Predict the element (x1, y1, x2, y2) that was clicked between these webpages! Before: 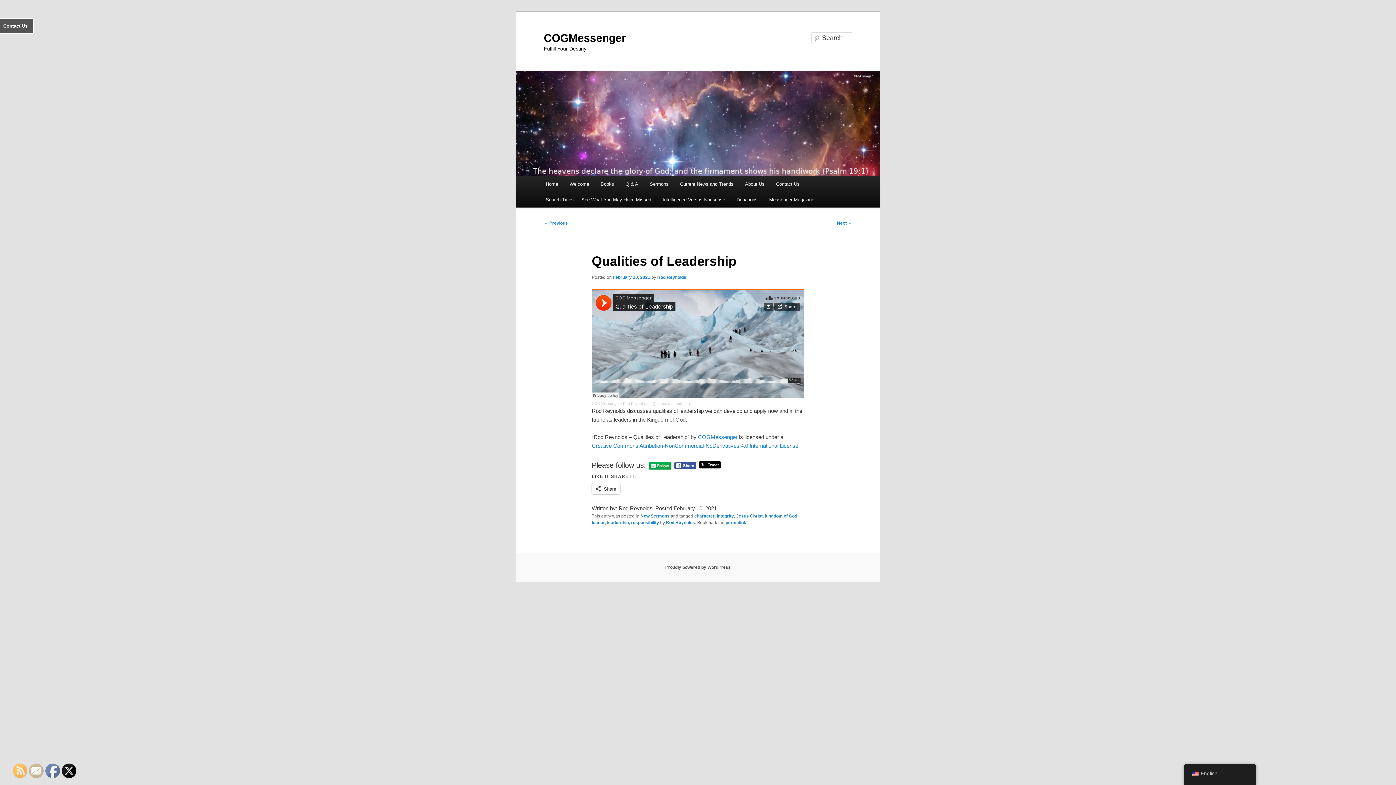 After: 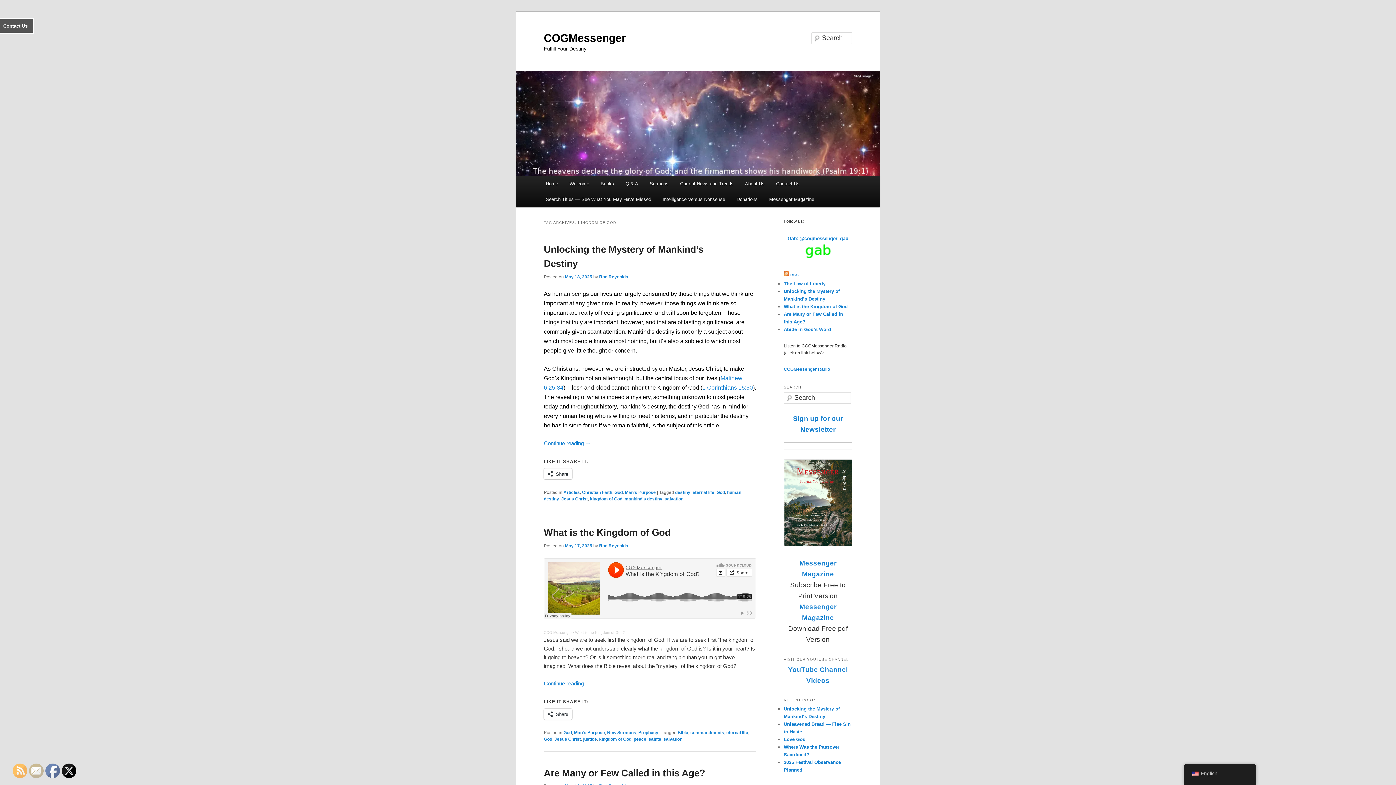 Action: bbox: (765, 513, 797, 518) label: kingdom of God